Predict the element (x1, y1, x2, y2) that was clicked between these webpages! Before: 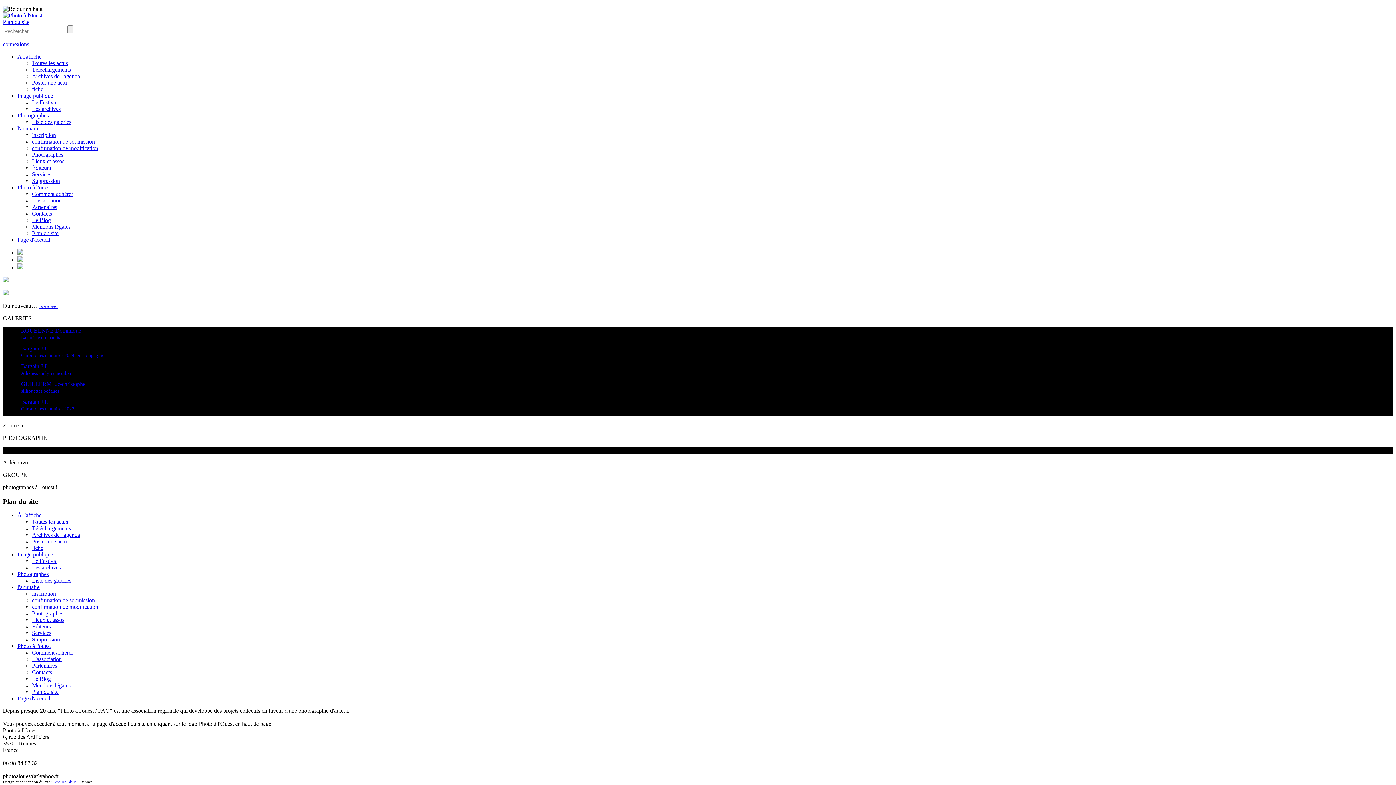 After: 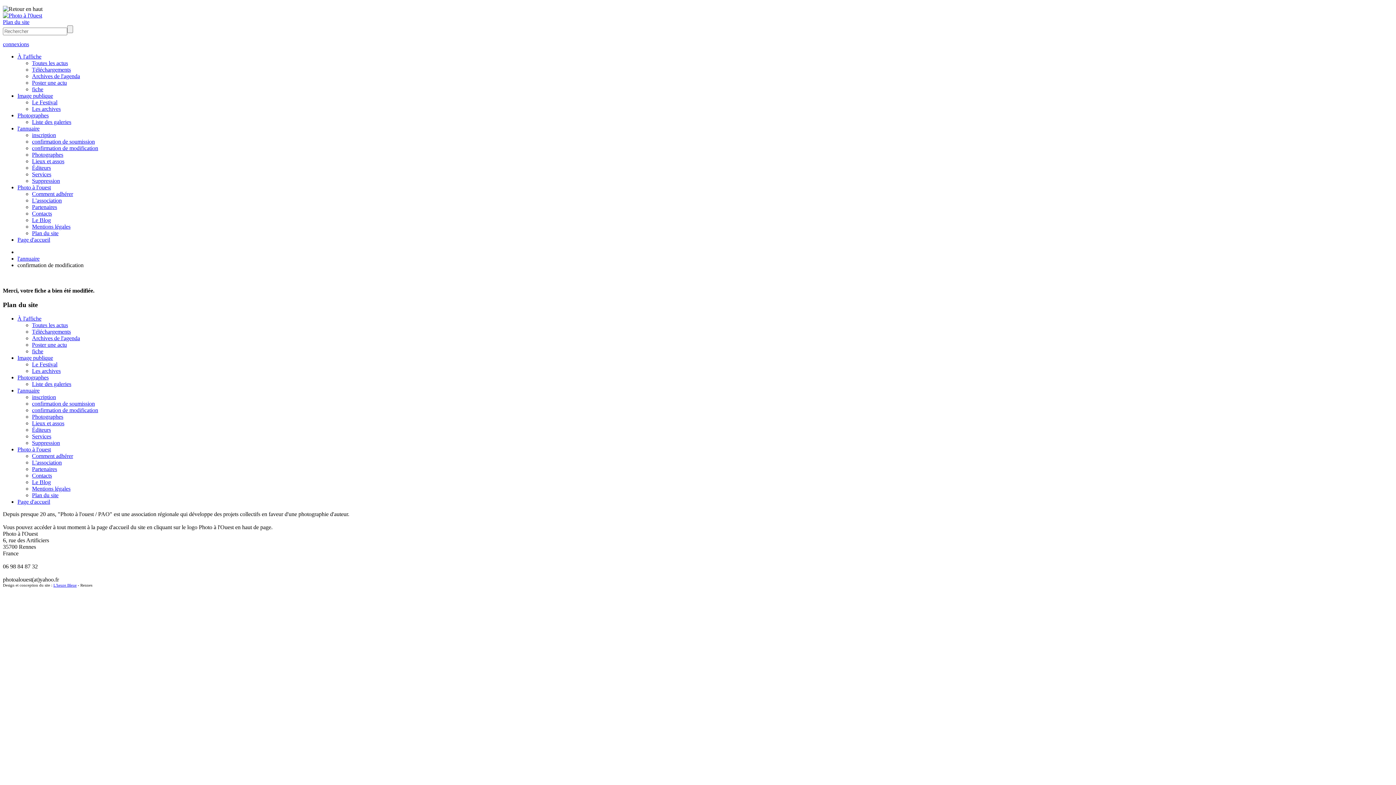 Action: label: confirmation de modification bbox: (32, 604, 98, 610)